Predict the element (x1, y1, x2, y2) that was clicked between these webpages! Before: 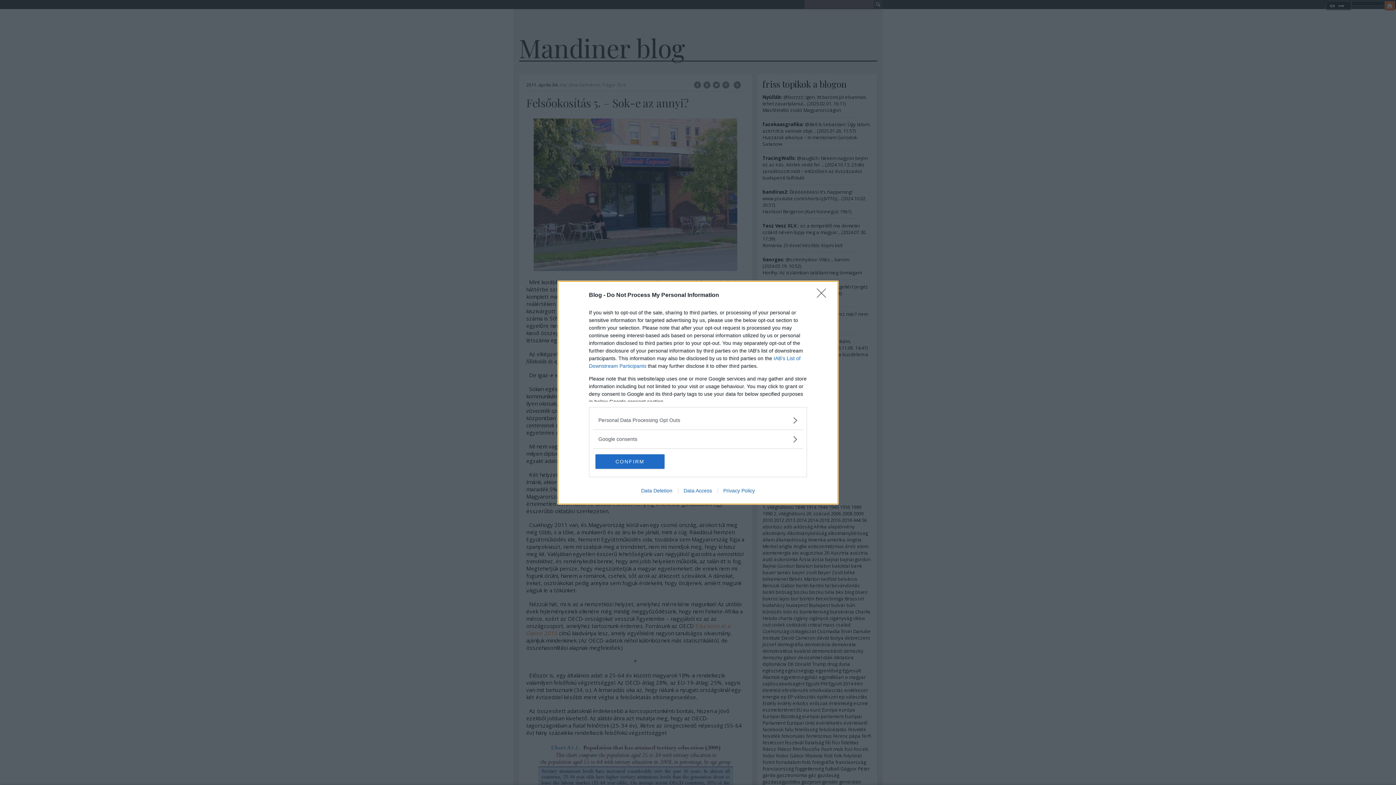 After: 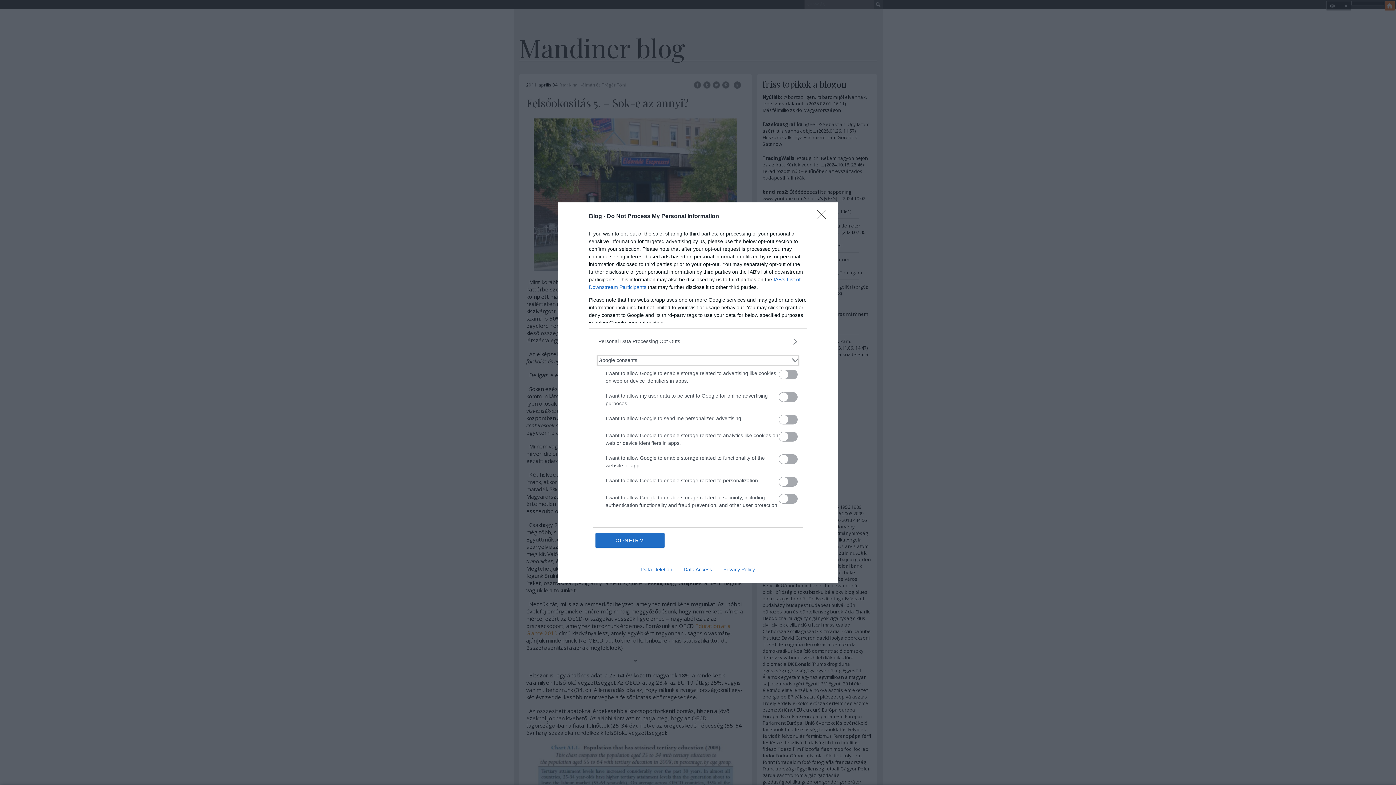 Action: bbox: (598, 435, 797, 443) label: Google consents